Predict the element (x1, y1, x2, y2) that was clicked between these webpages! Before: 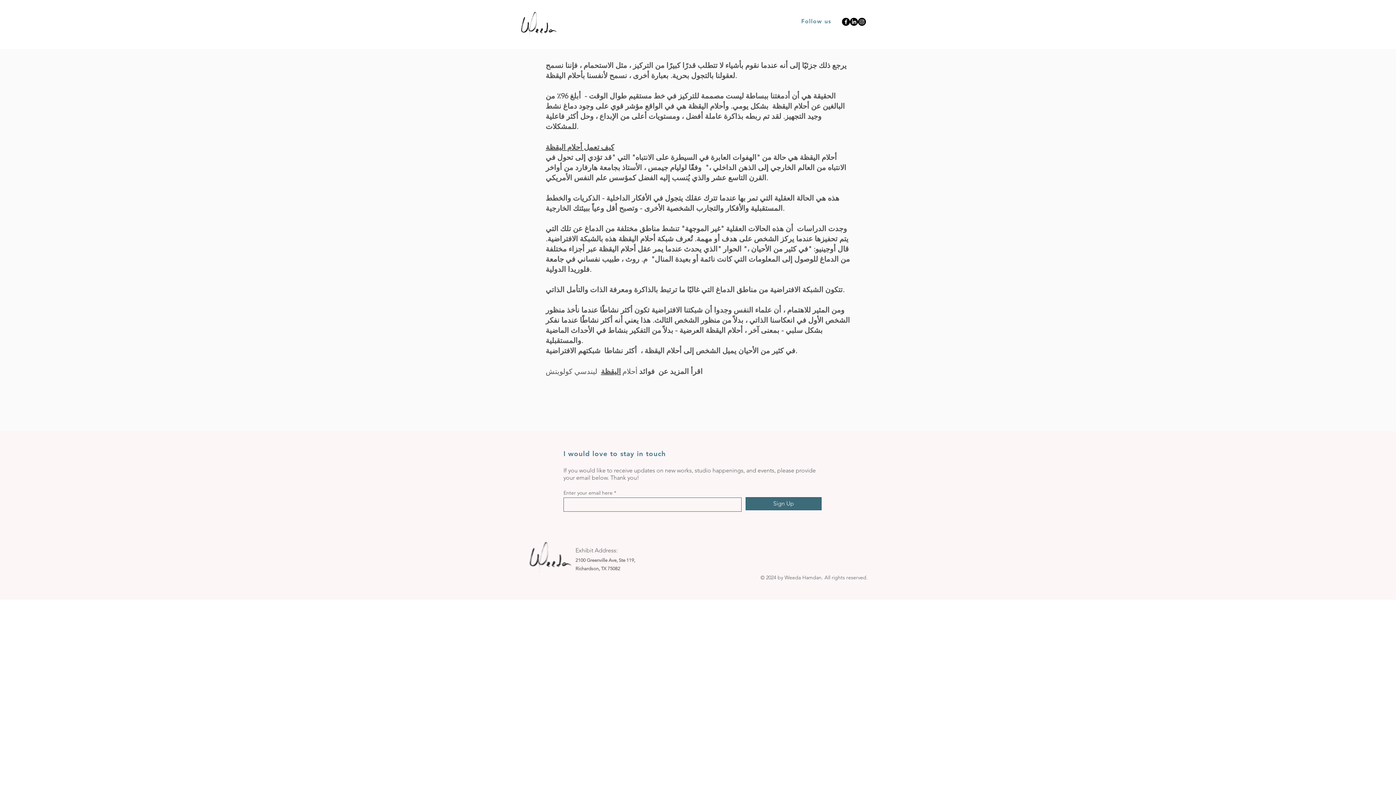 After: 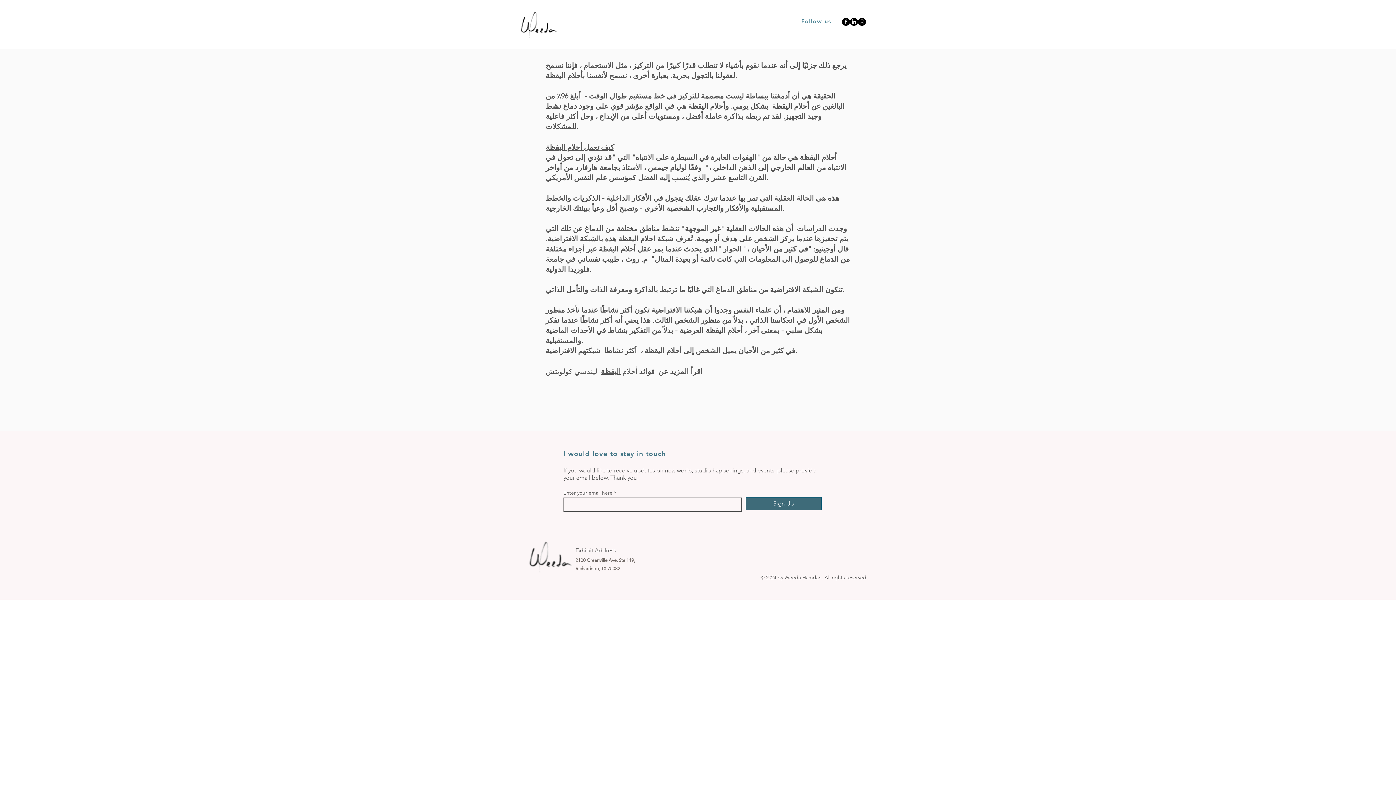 Action: label: LinkedIn bbox: (850, 17, 858, 25)